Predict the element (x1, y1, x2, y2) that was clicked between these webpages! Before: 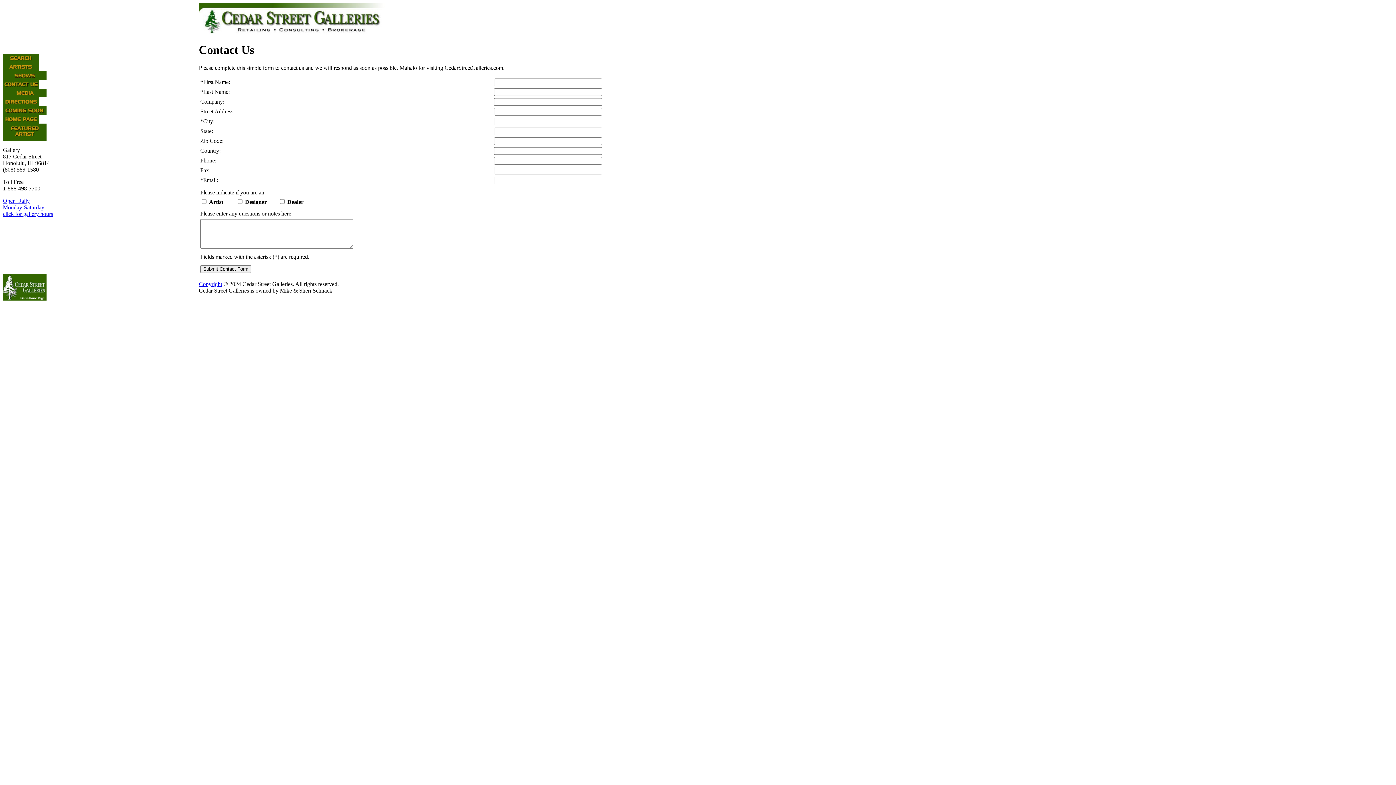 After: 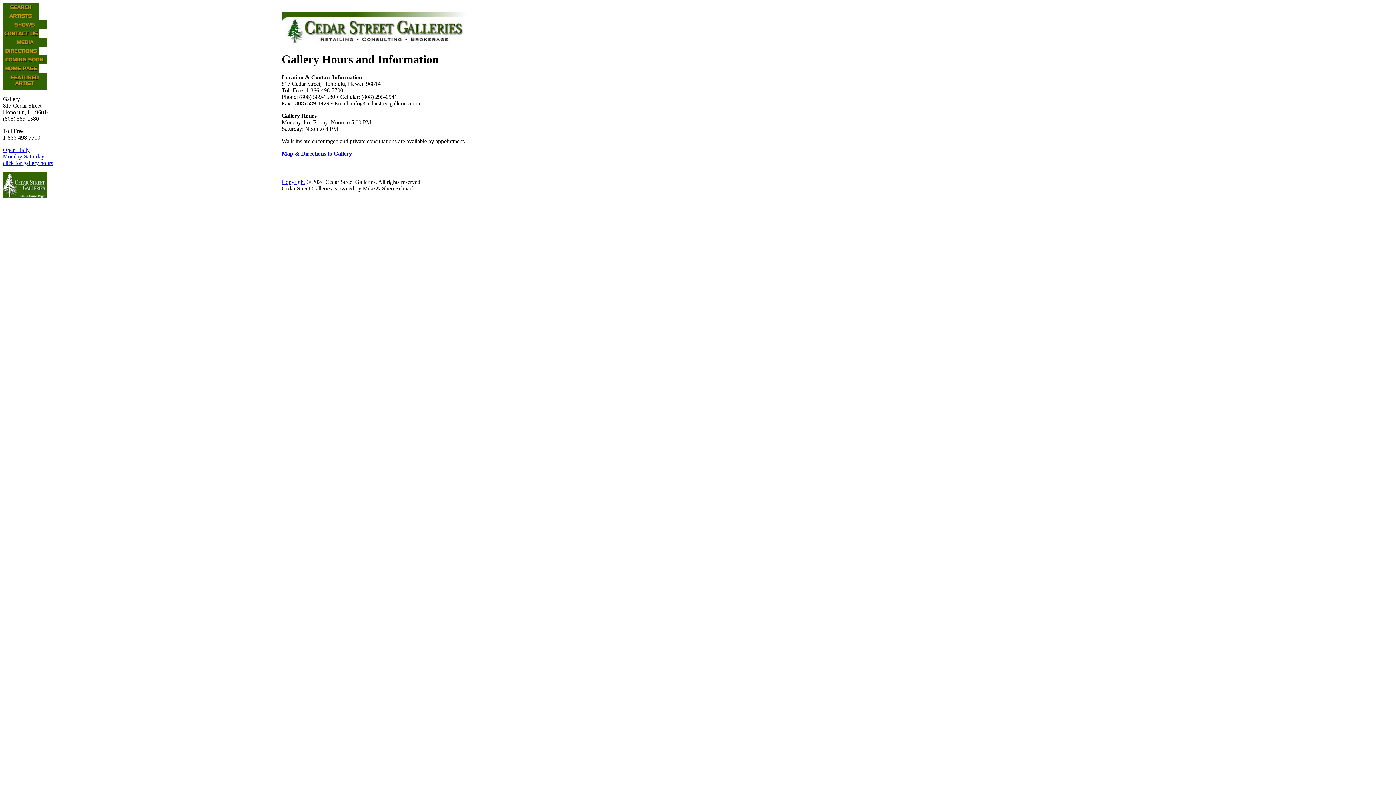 Action: label: Open Daily
Monday-Saturday
click for gallery hours bbox: (2, 197, 53, 217)